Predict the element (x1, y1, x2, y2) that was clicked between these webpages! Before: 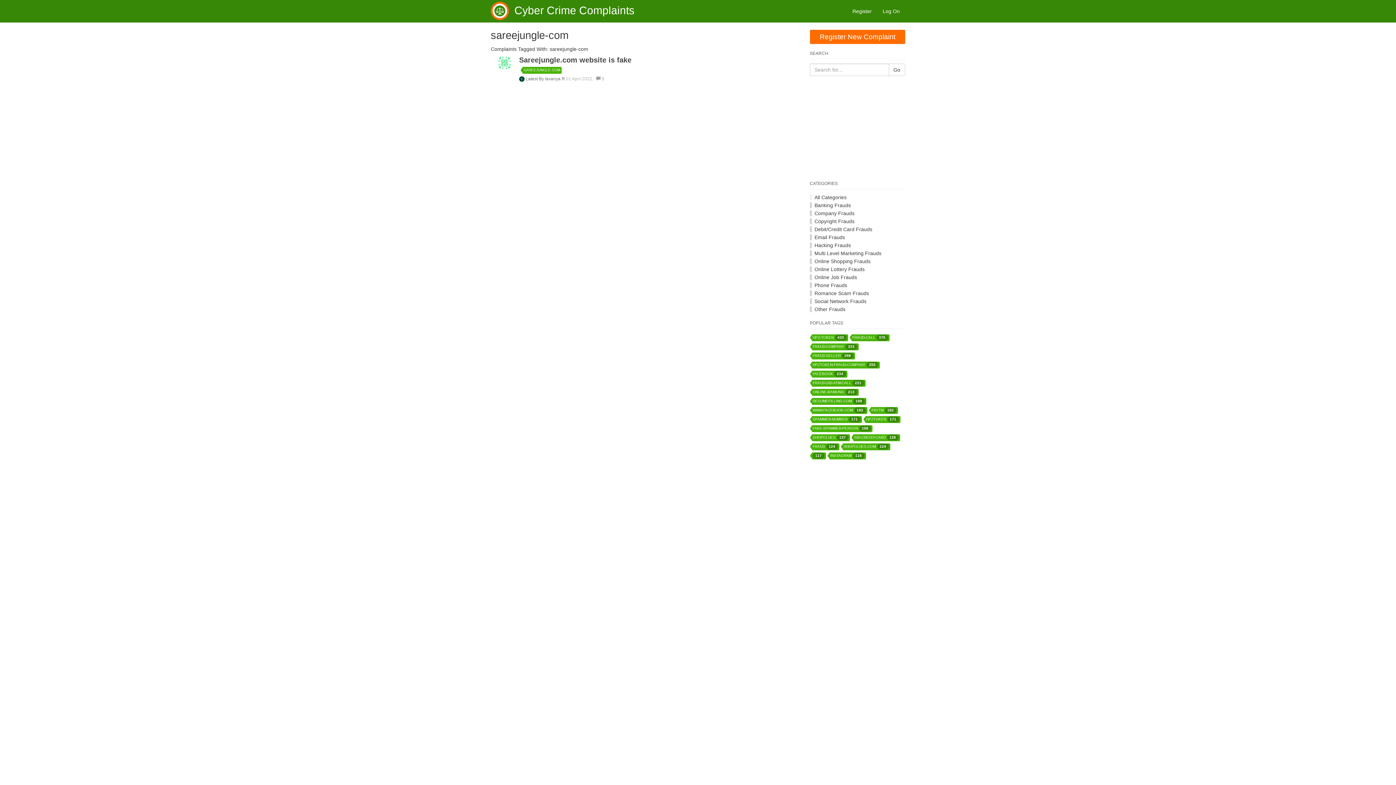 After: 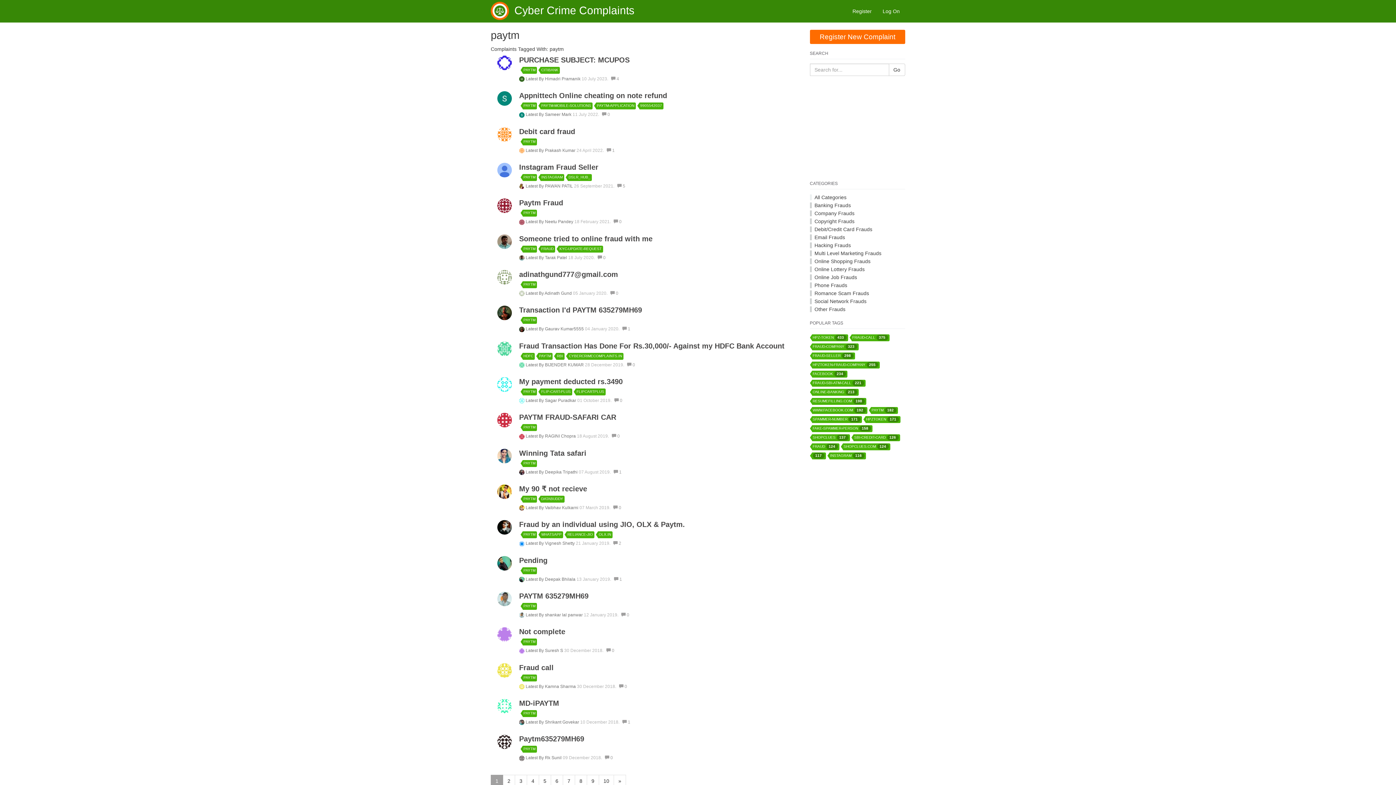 Action: bbox: (871, 407, 896, 413) label: PAYTM 182